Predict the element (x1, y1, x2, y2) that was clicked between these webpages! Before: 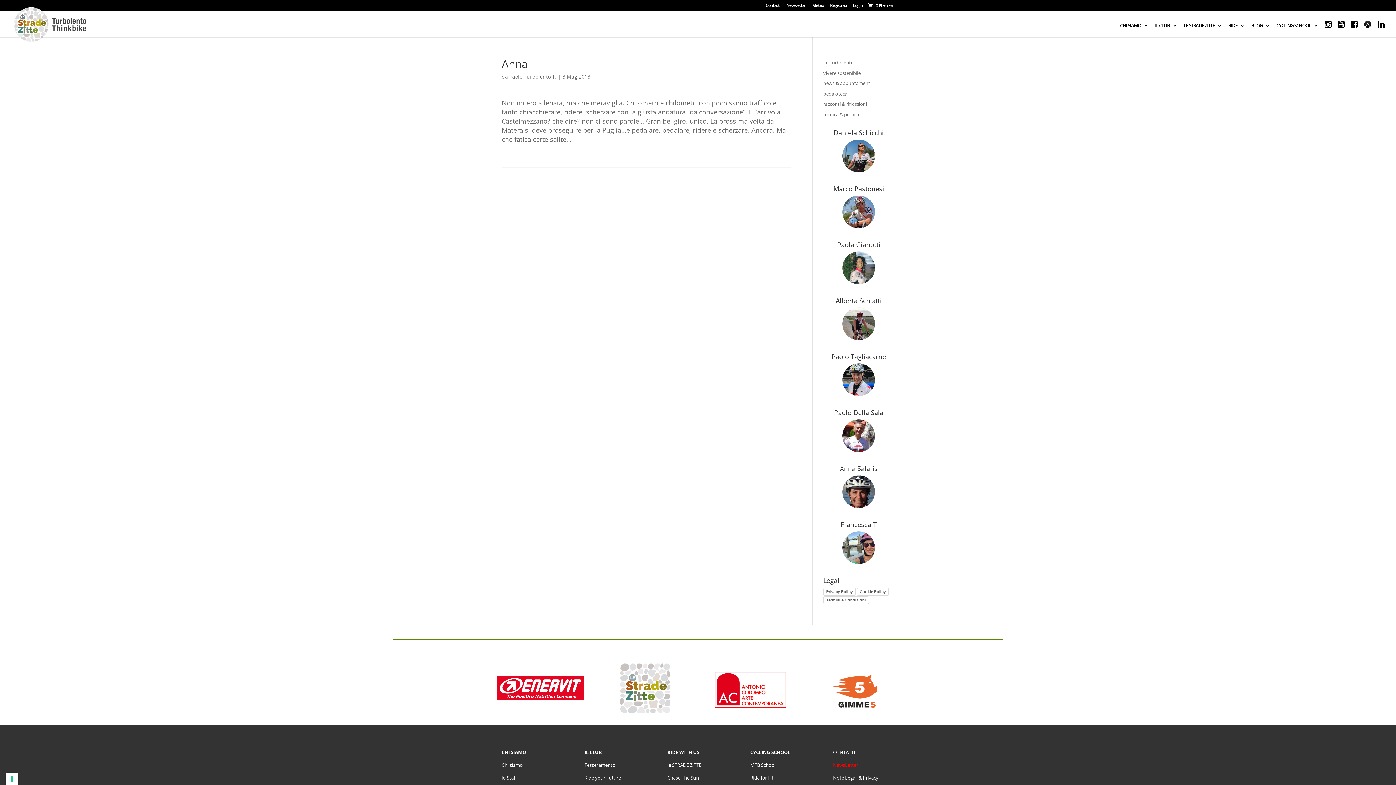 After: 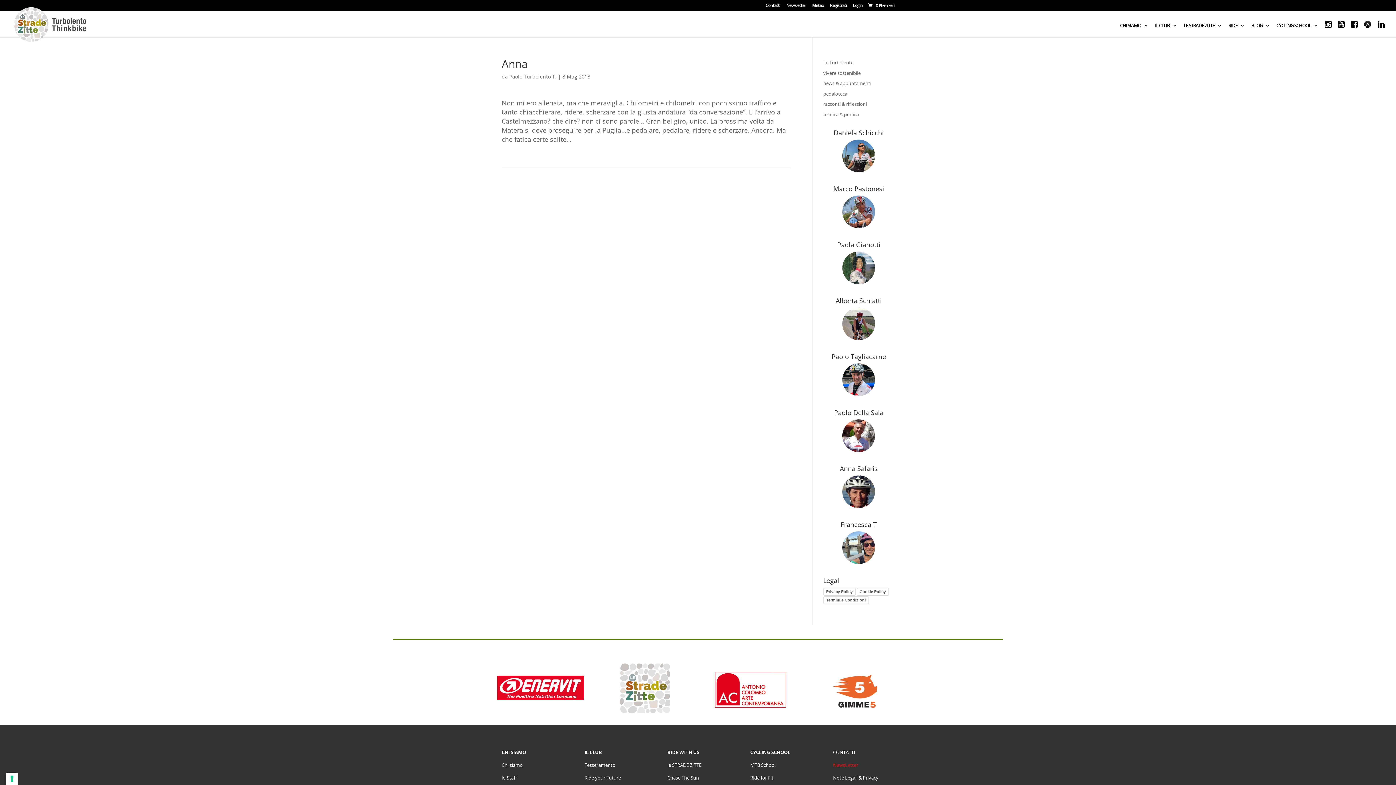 Action: bbox: (584, 774, 621, 781) label: Ride your Future